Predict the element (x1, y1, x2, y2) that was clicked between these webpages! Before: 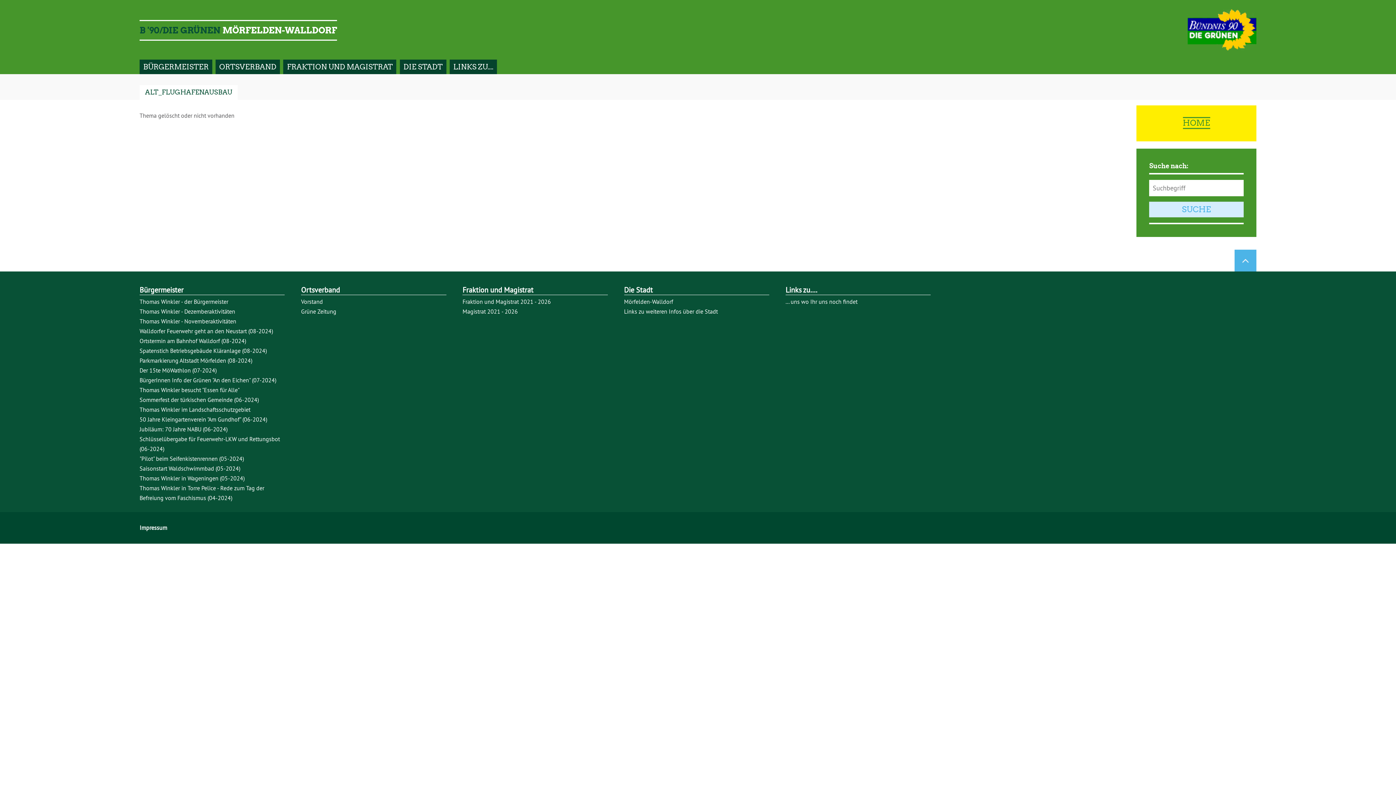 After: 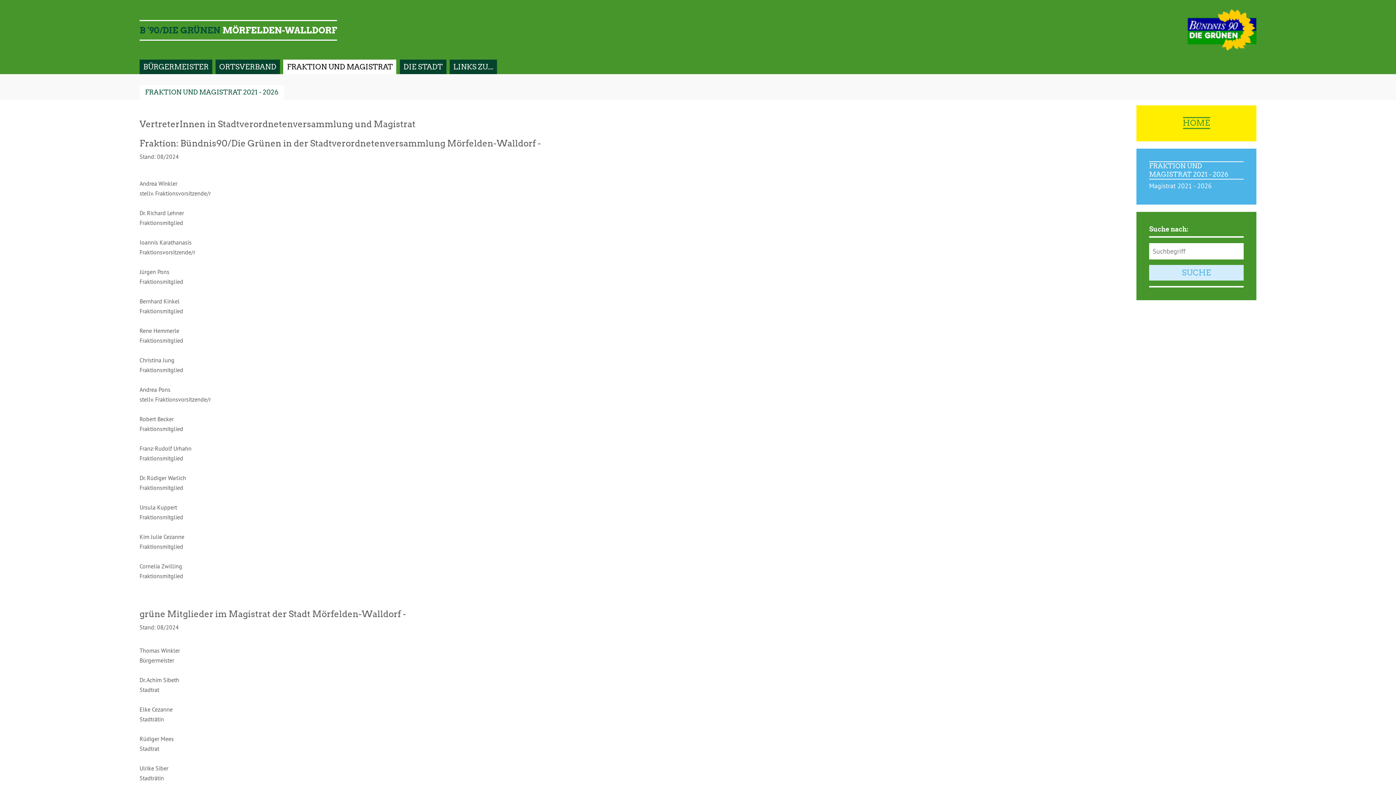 Action: label: Fraktion und Magistrat 2021 - 2026 bbox: (462, 298, 551, 305)